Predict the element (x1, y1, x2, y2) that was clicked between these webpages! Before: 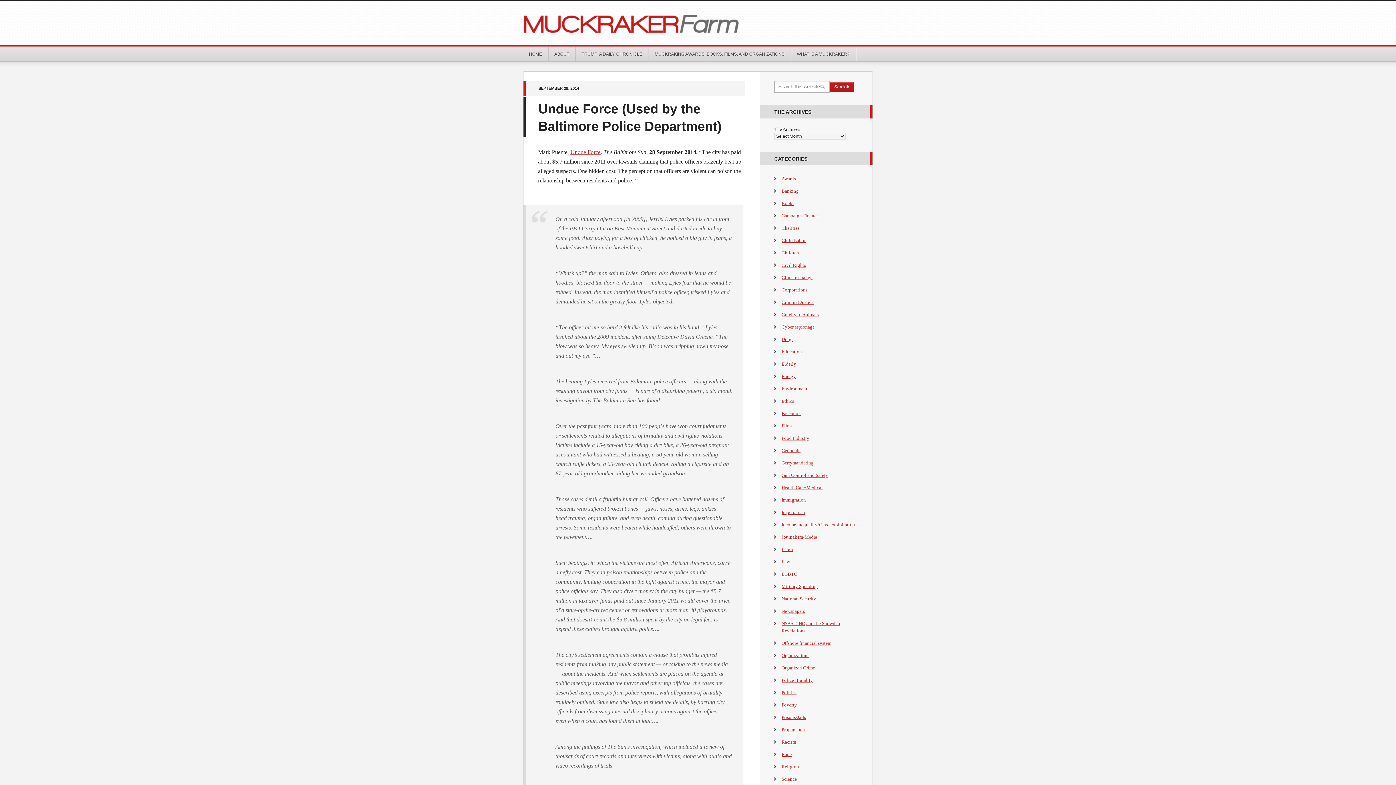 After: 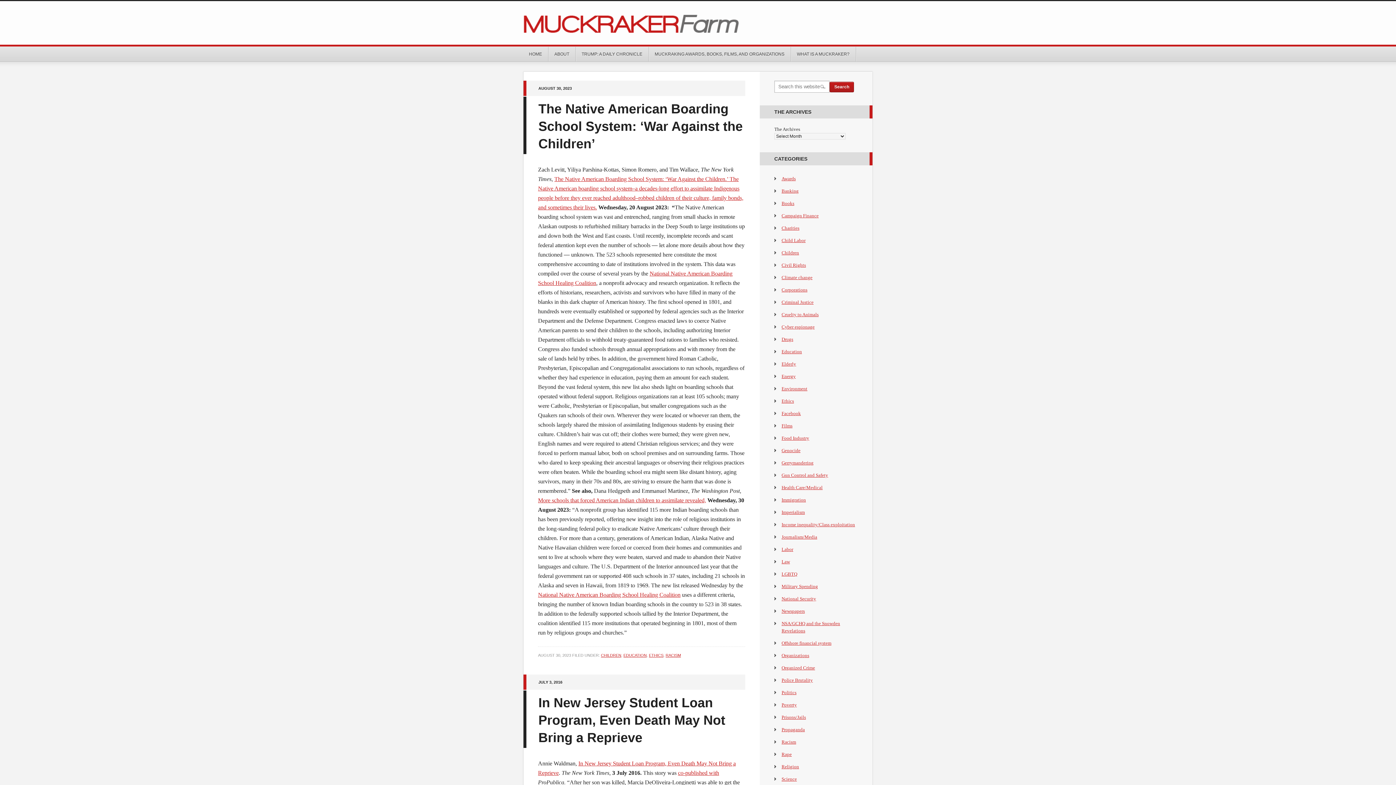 Action: label: Education bbox: (781, 349, 802, 354)